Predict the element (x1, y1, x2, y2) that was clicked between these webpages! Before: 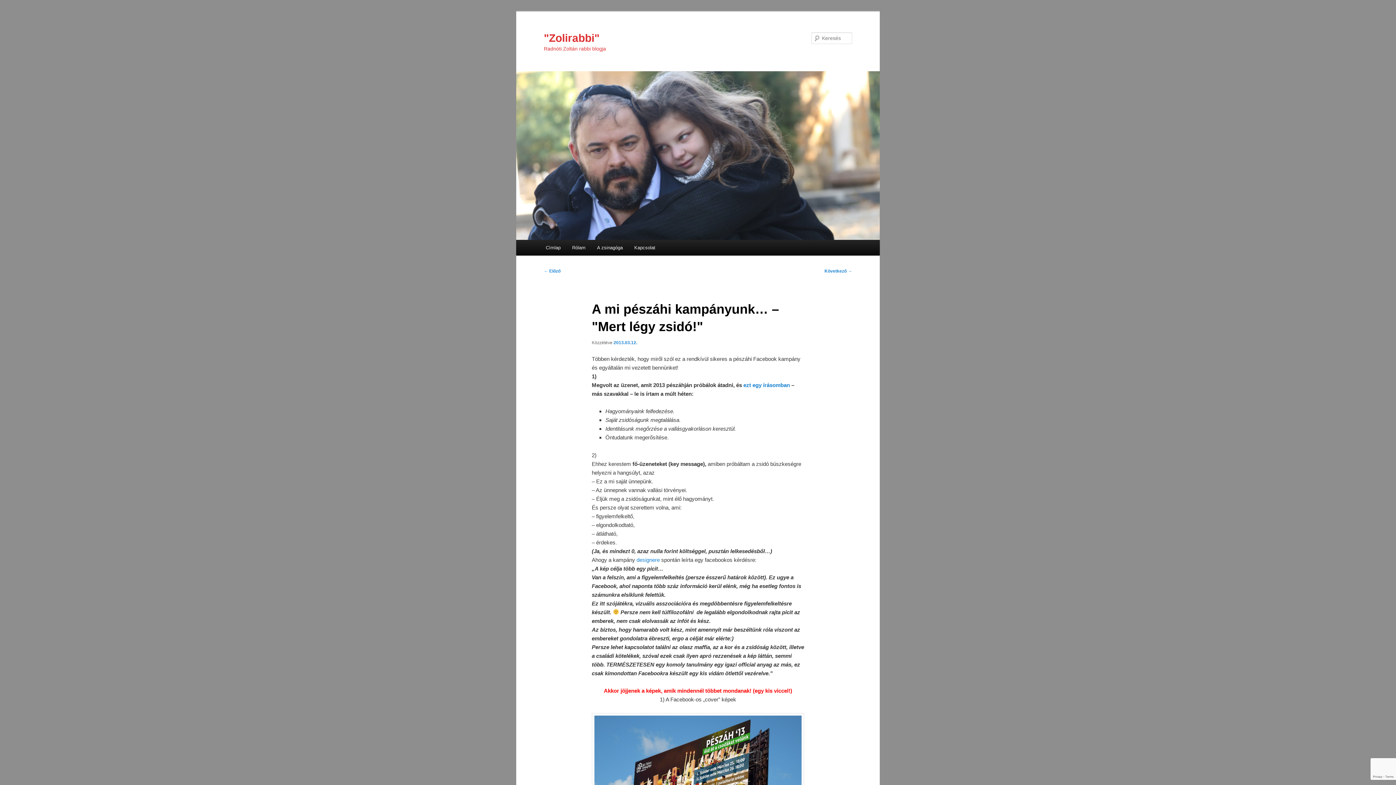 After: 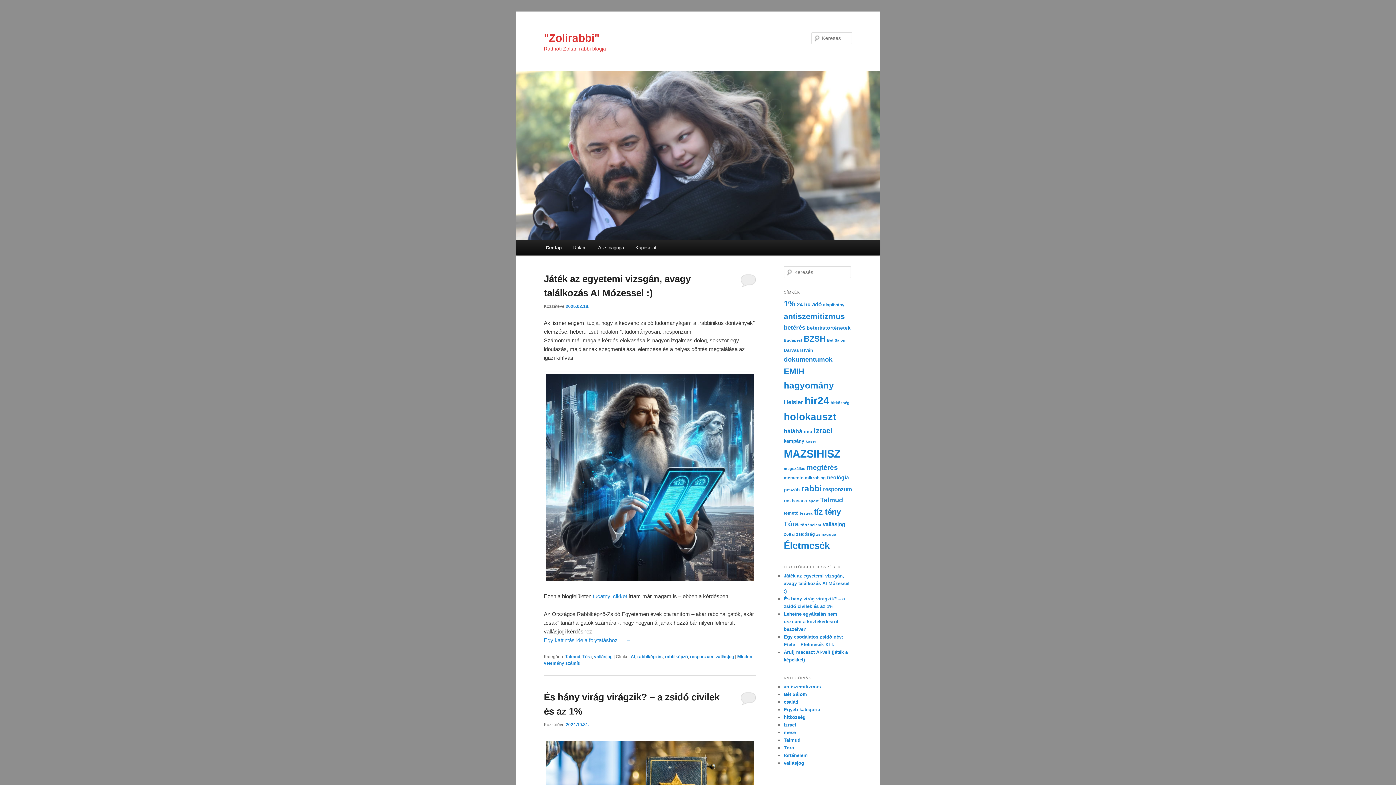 Action: bbox: (540, 240, 566, 255) label: Címlap